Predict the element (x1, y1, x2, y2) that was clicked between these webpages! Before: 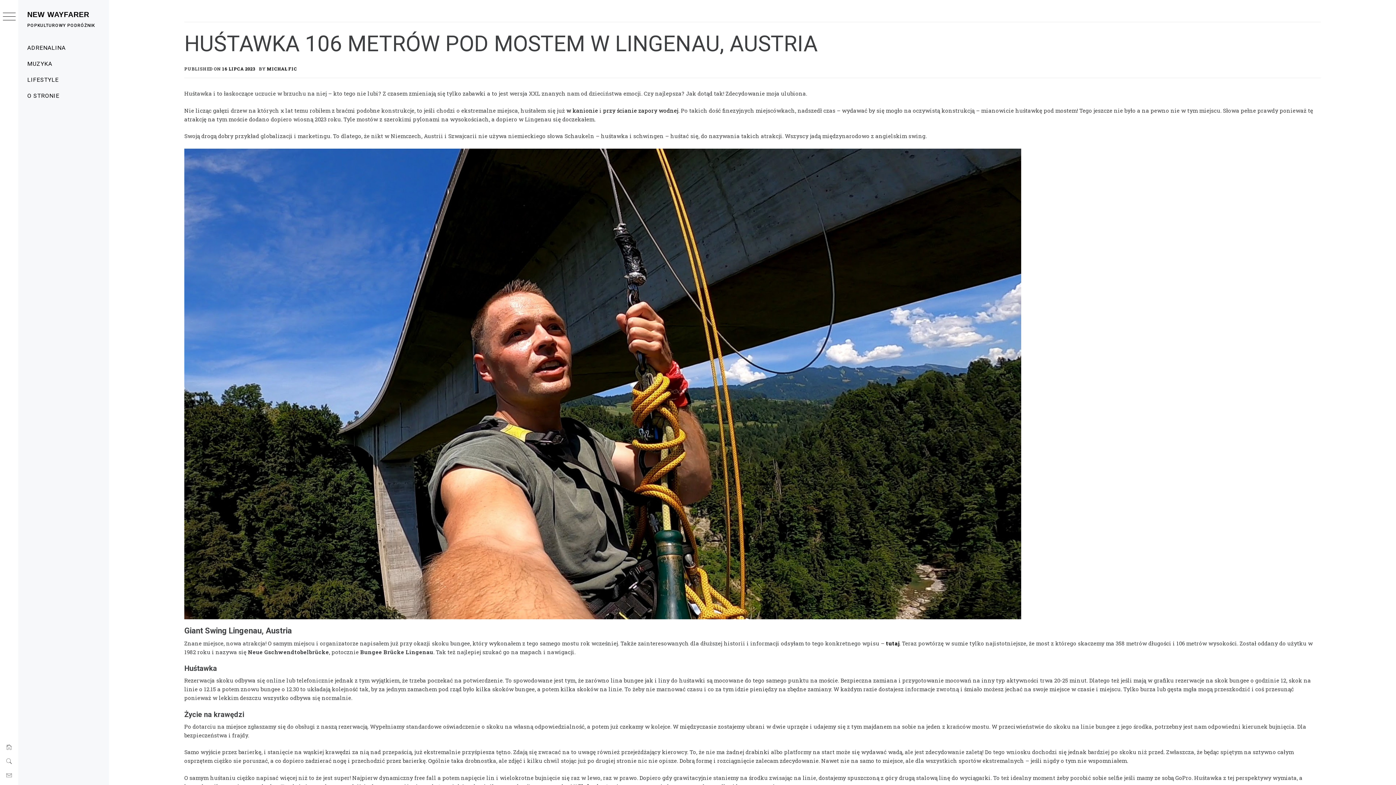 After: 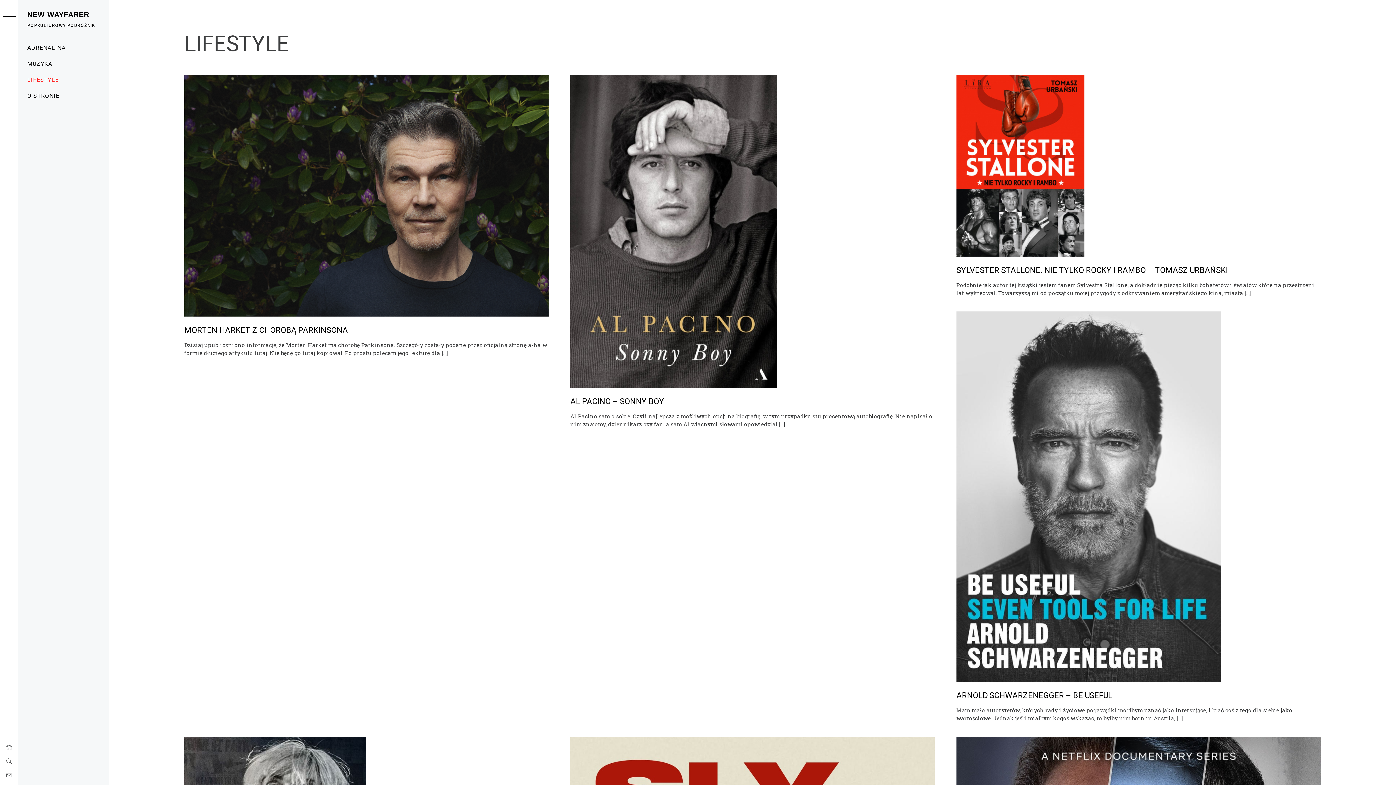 Action: bbox: (18, 72, 109, 88) label: LIFESTYLE